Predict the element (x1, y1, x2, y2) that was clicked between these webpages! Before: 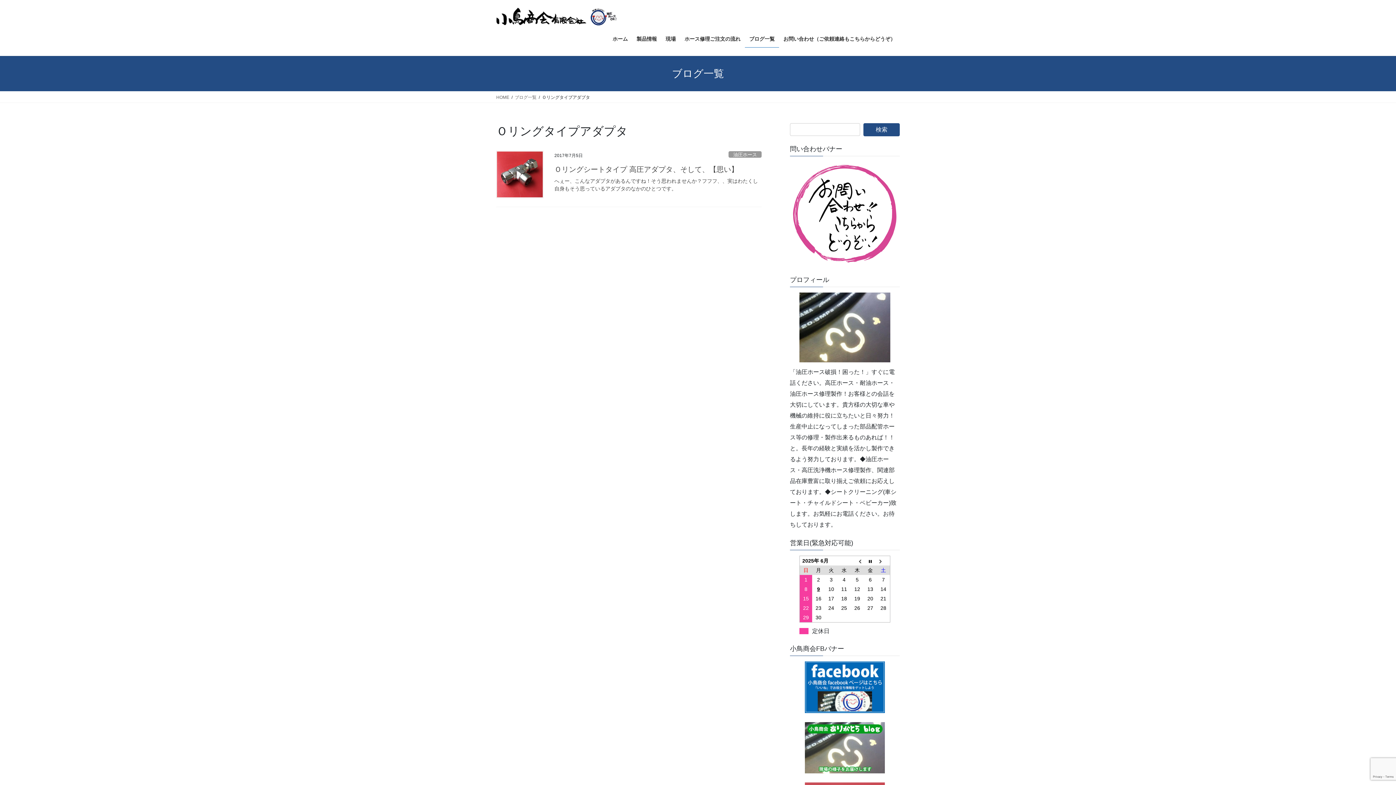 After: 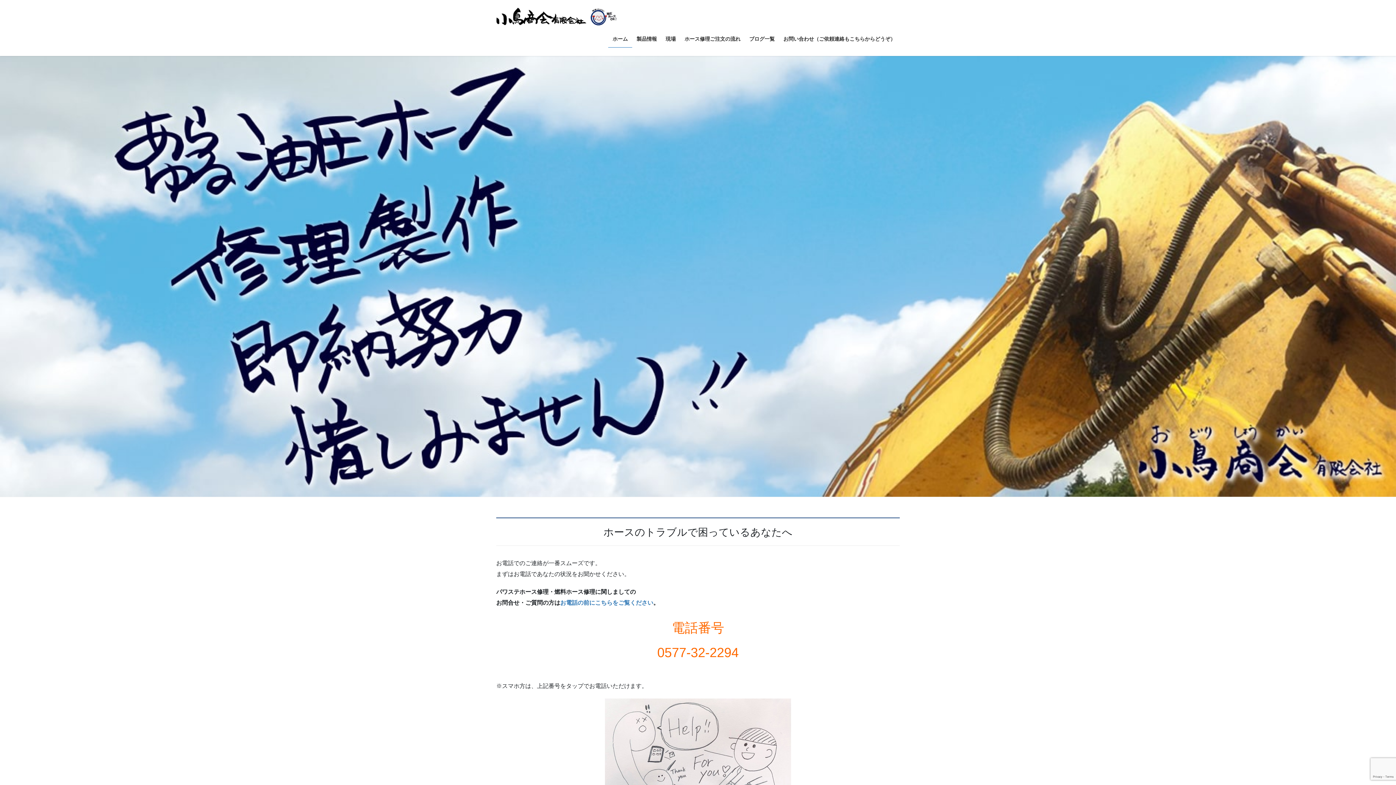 Action: label: HOME bbox: (496, 93, 509, 100)